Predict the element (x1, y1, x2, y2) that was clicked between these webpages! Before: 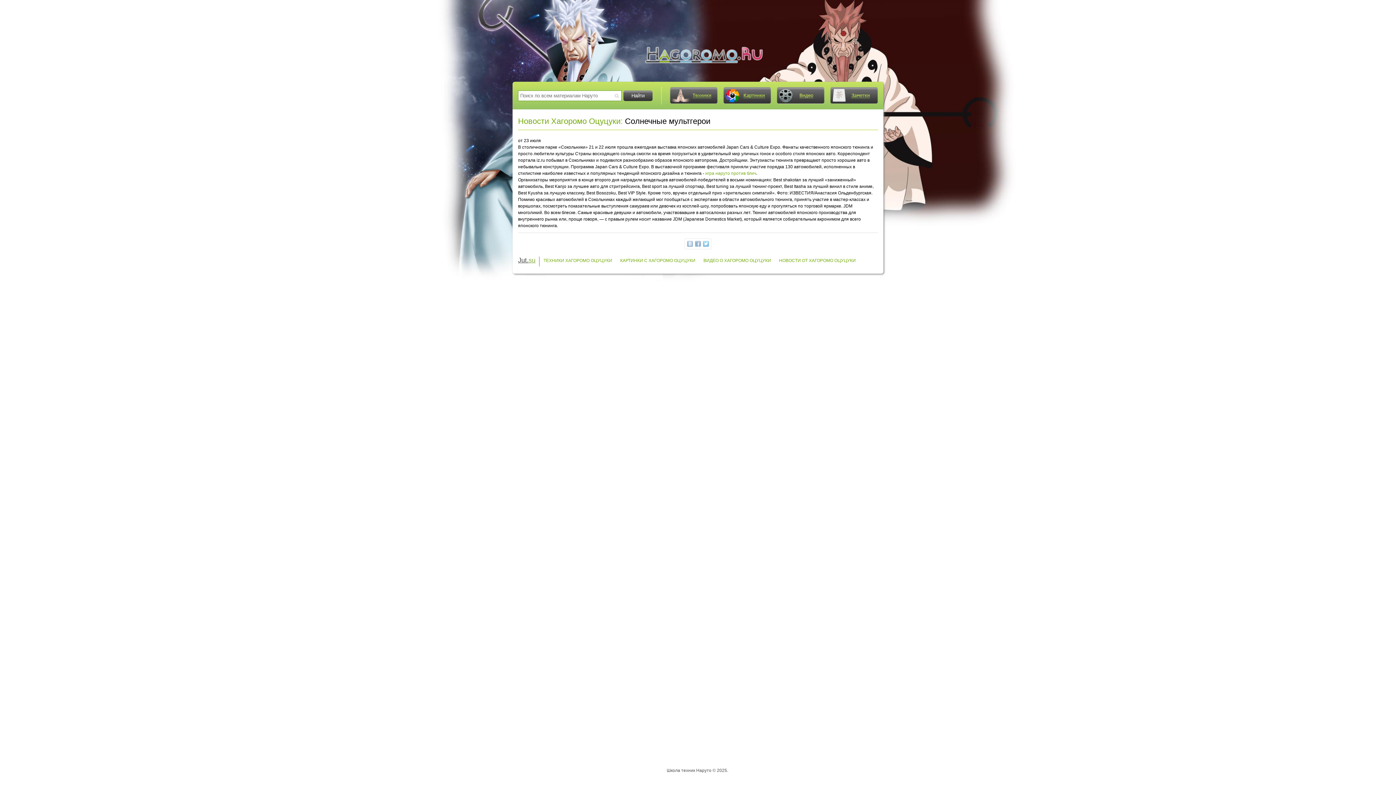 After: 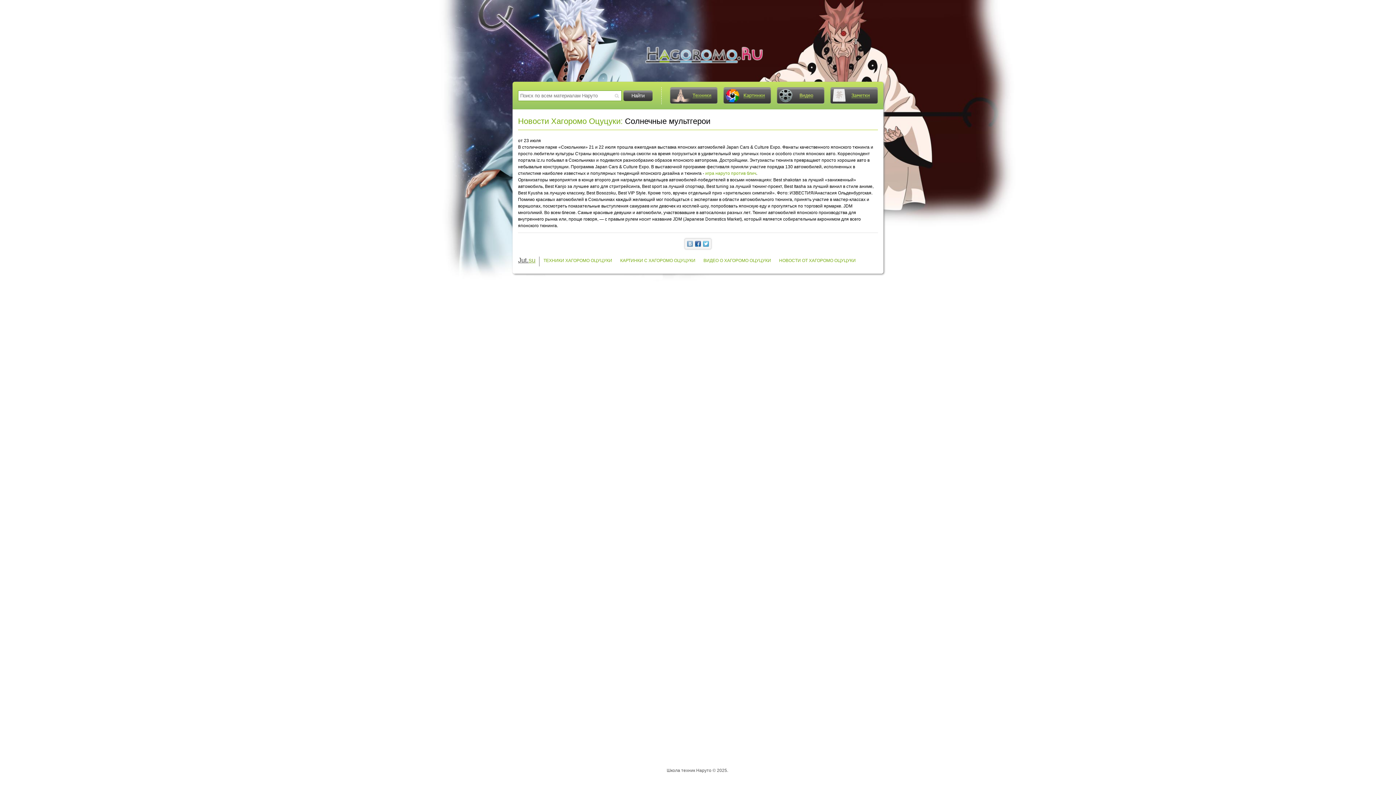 Action: bbox: (695, 241, 701, 246)